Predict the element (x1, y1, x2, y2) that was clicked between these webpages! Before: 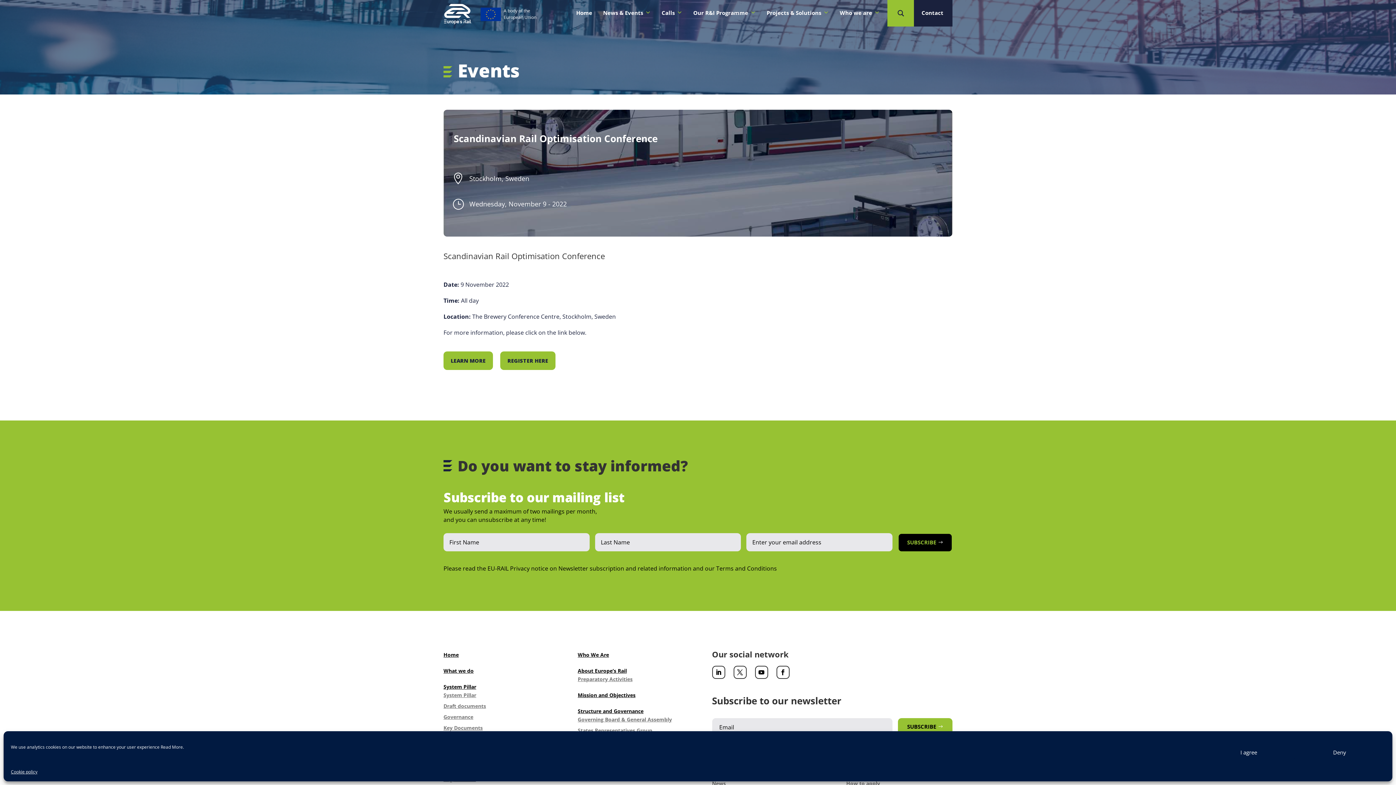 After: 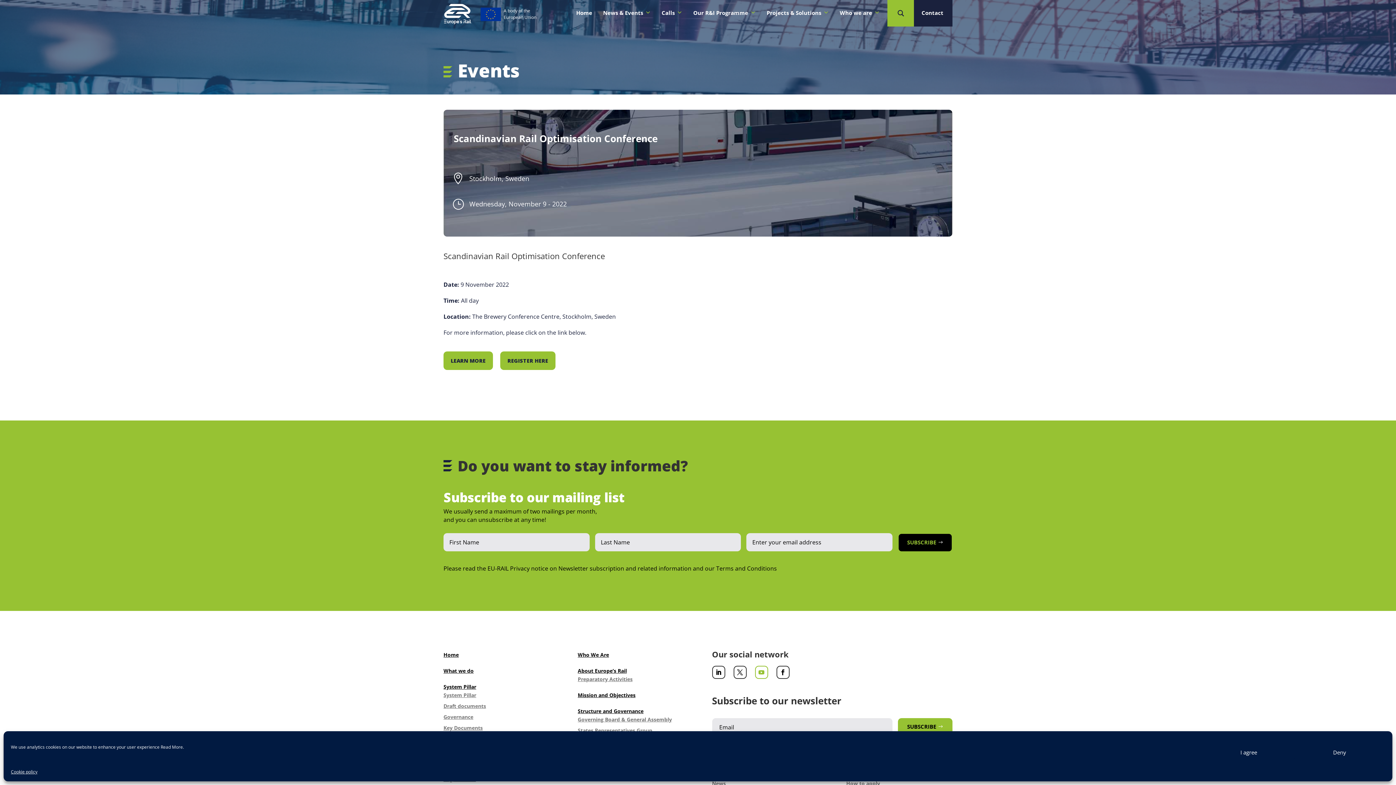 Action: bbox: (755, 666, 768, 679)